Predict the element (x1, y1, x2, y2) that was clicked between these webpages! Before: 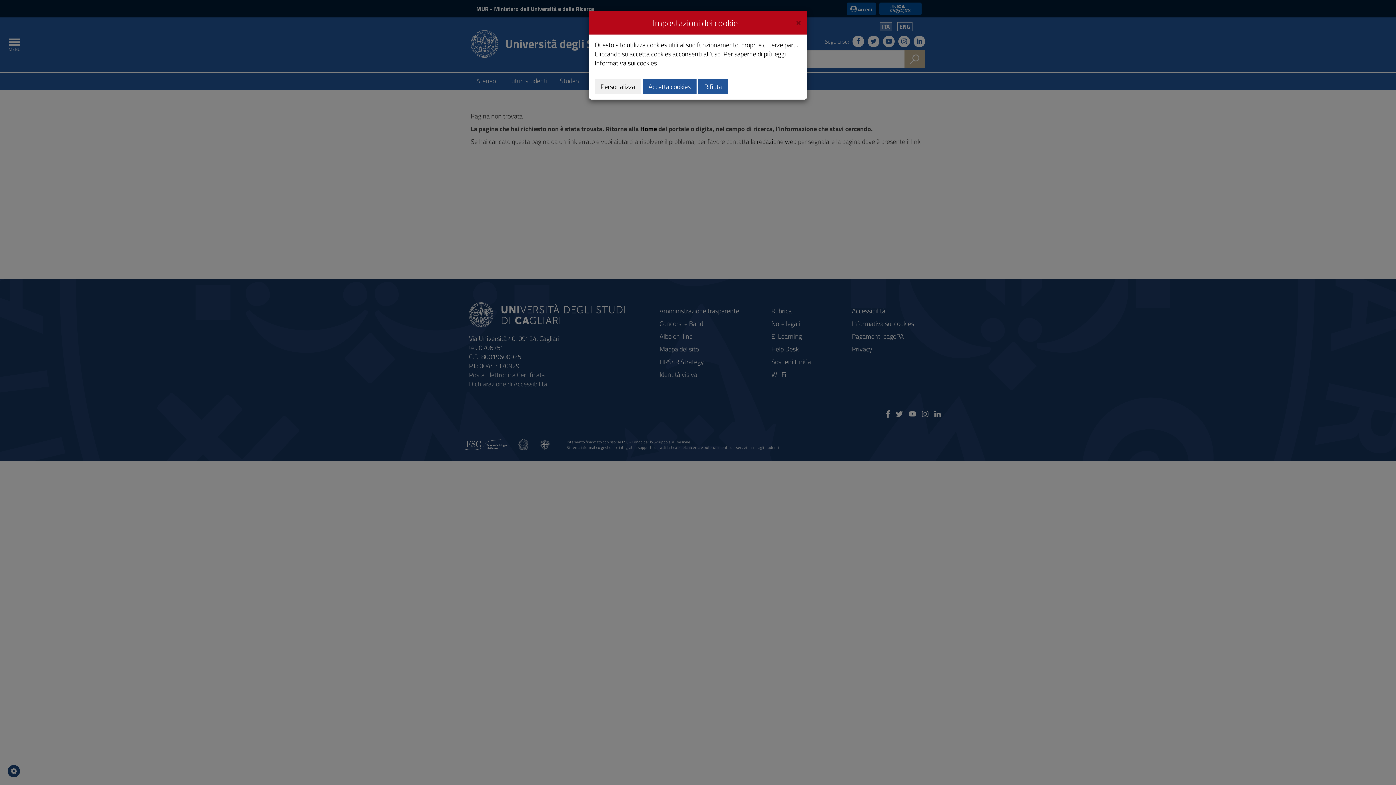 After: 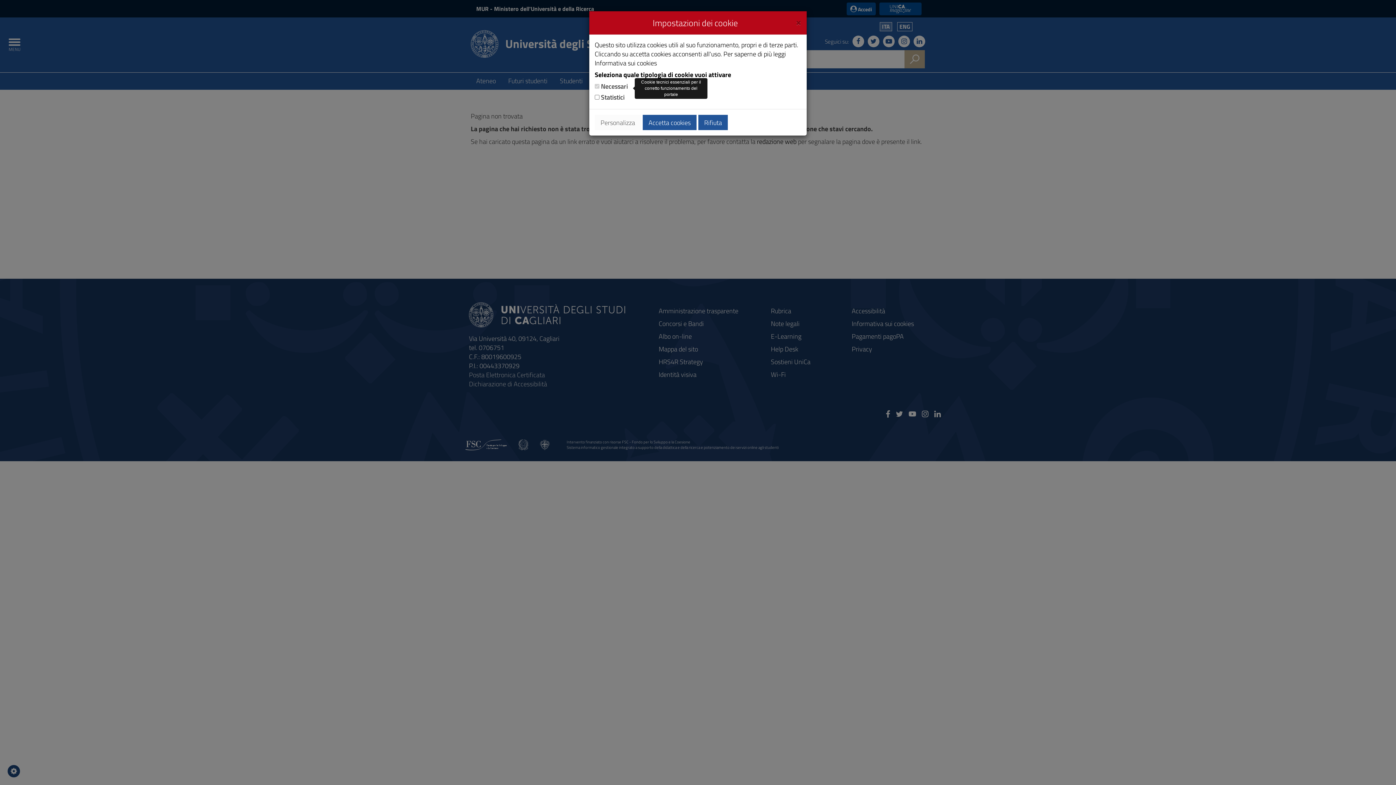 Action: bbox: (594, 78, 641, 94) label: Personalizza